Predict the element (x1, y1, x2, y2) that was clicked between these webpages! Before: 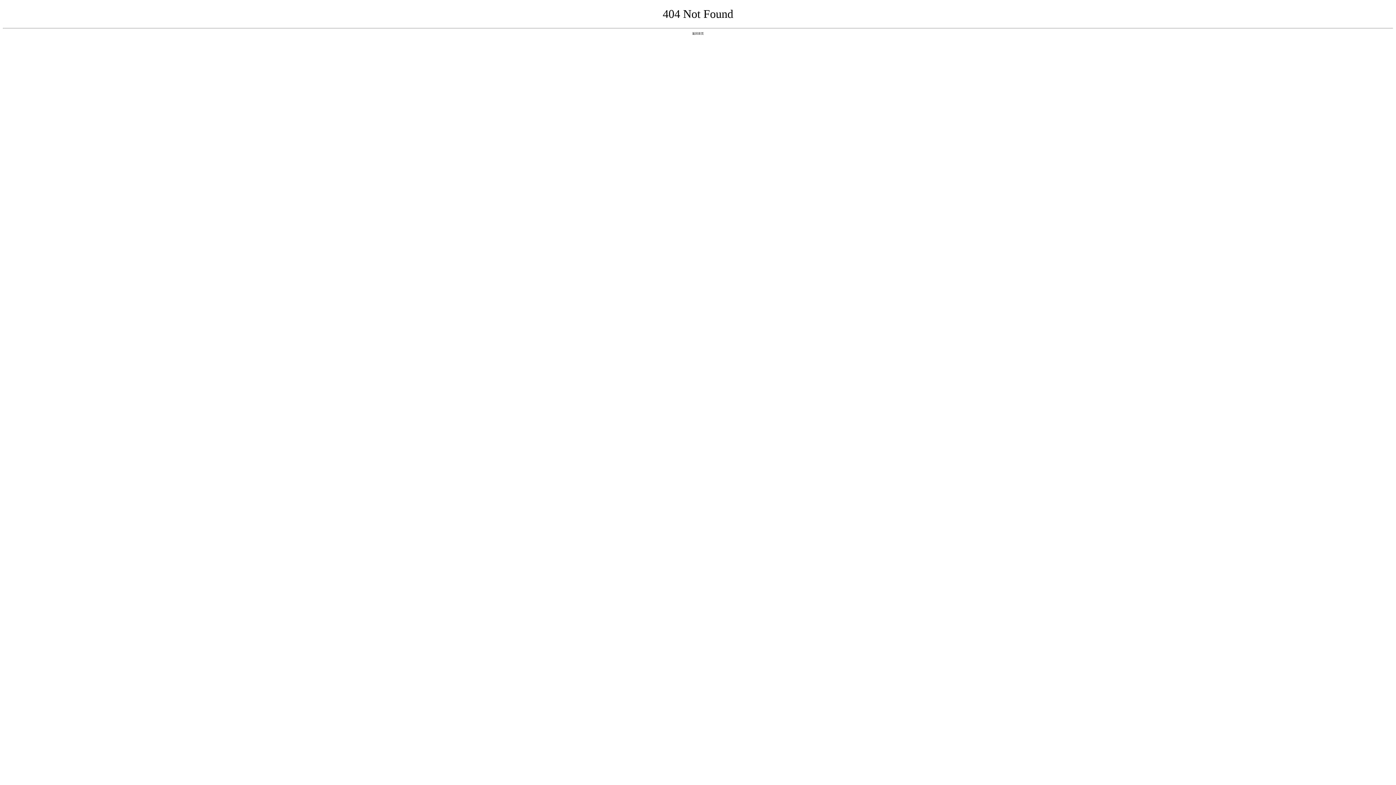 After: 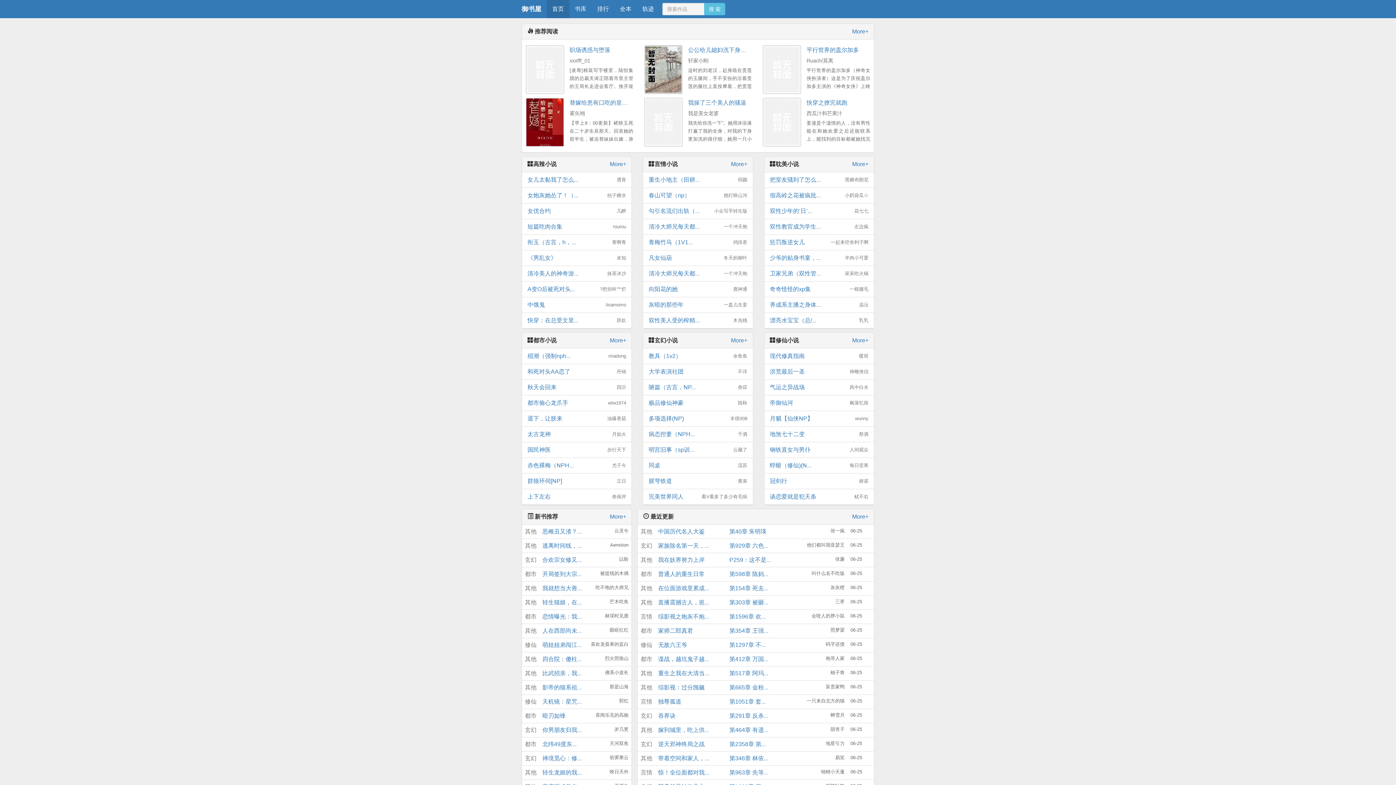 Action: bbox: (692, 31, 704, 35) label: 返回首页